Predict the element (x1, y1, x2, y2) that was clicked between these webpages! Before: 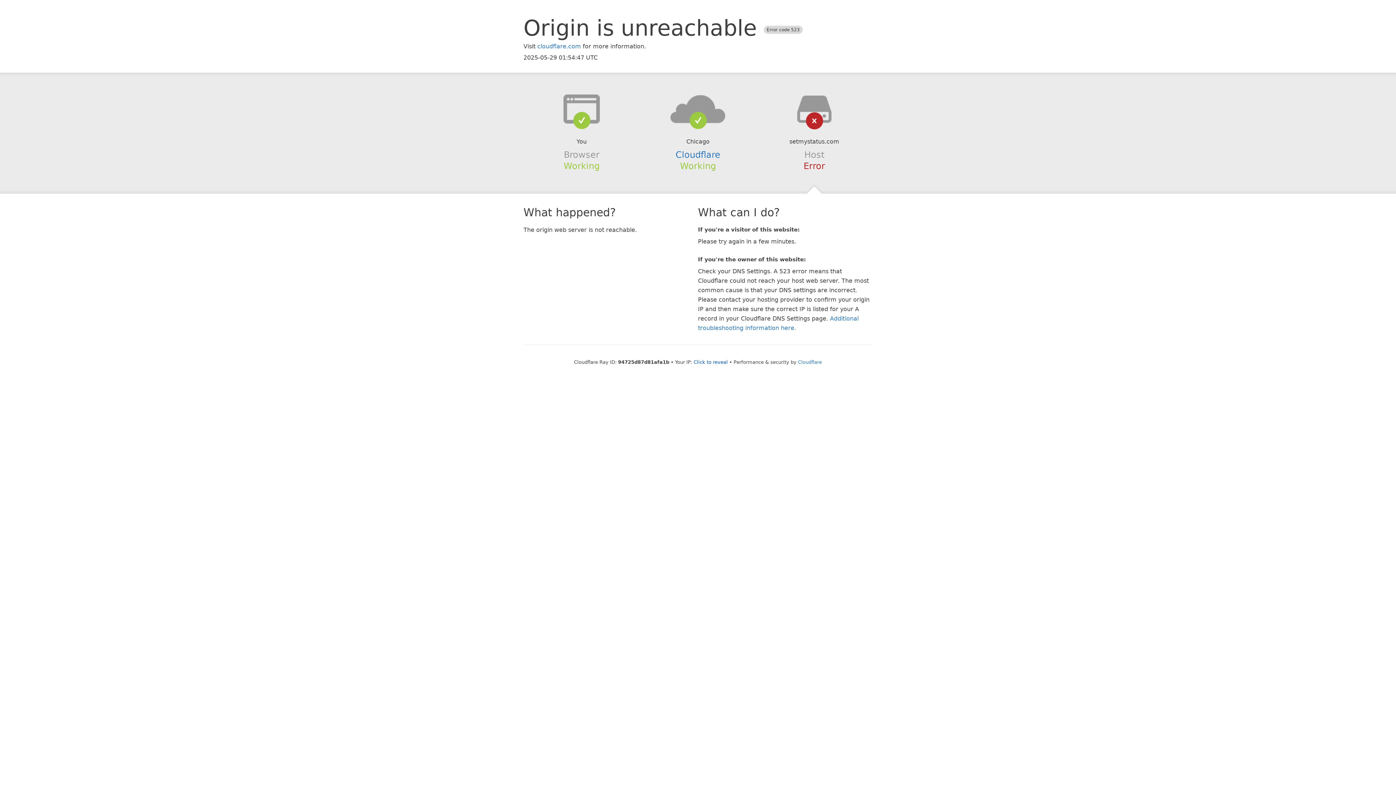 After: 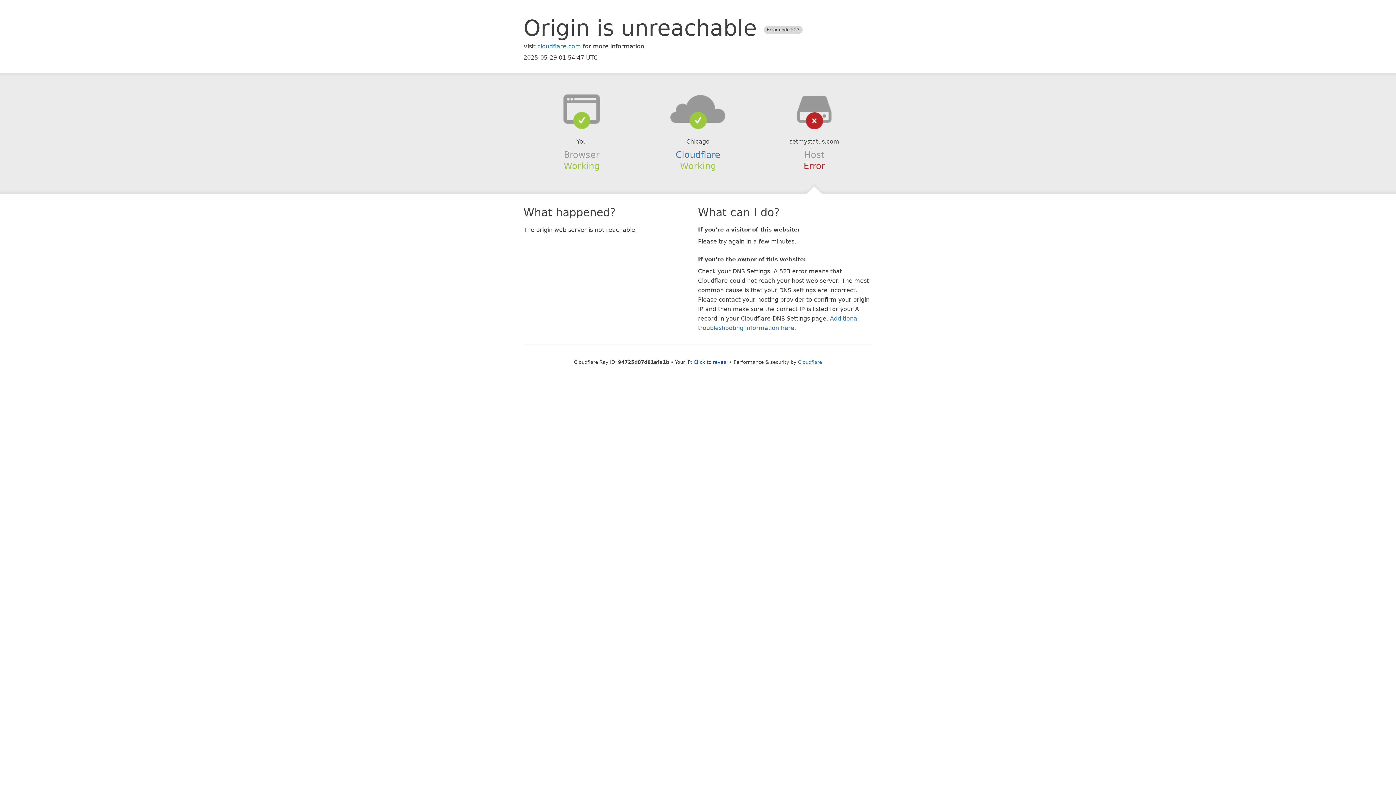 Action: bbox: (639, 94, 756, 123)